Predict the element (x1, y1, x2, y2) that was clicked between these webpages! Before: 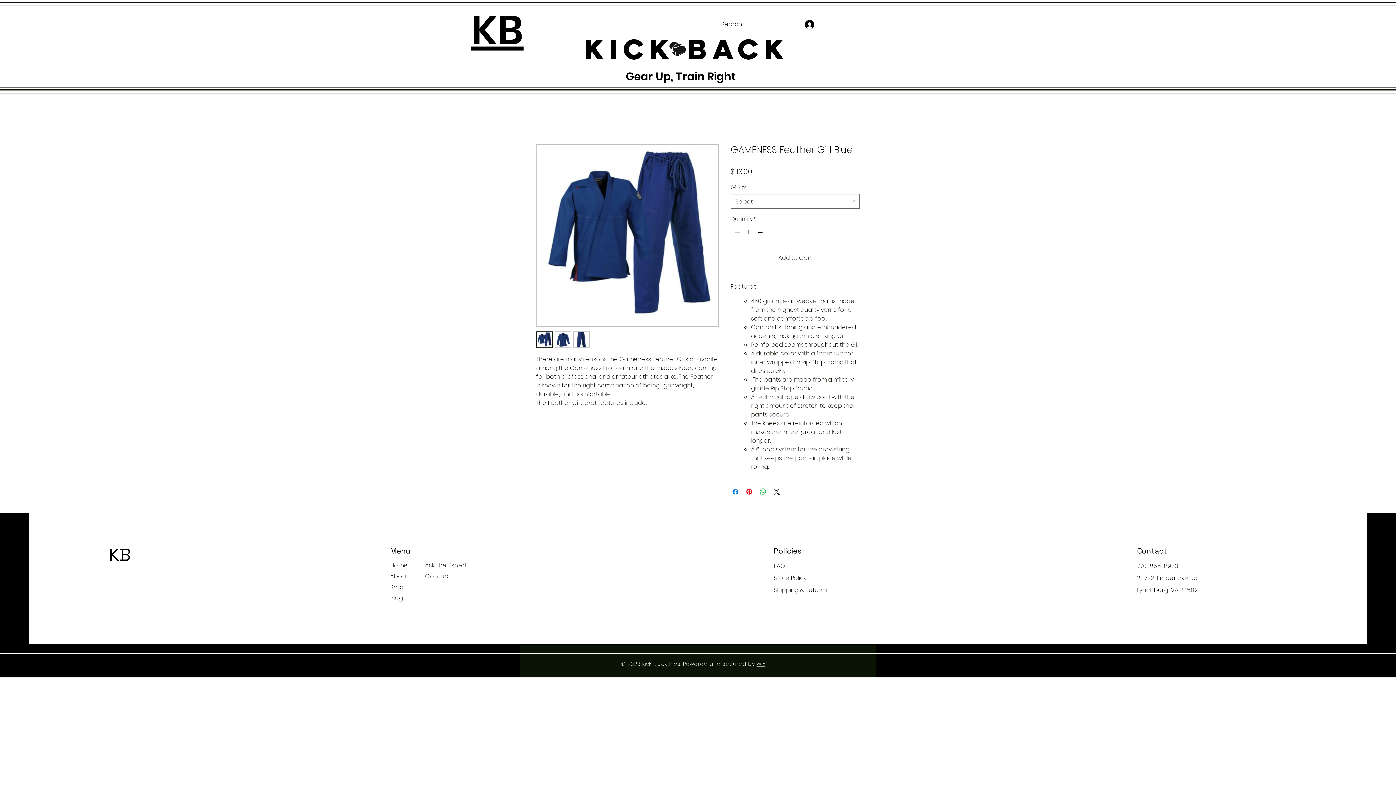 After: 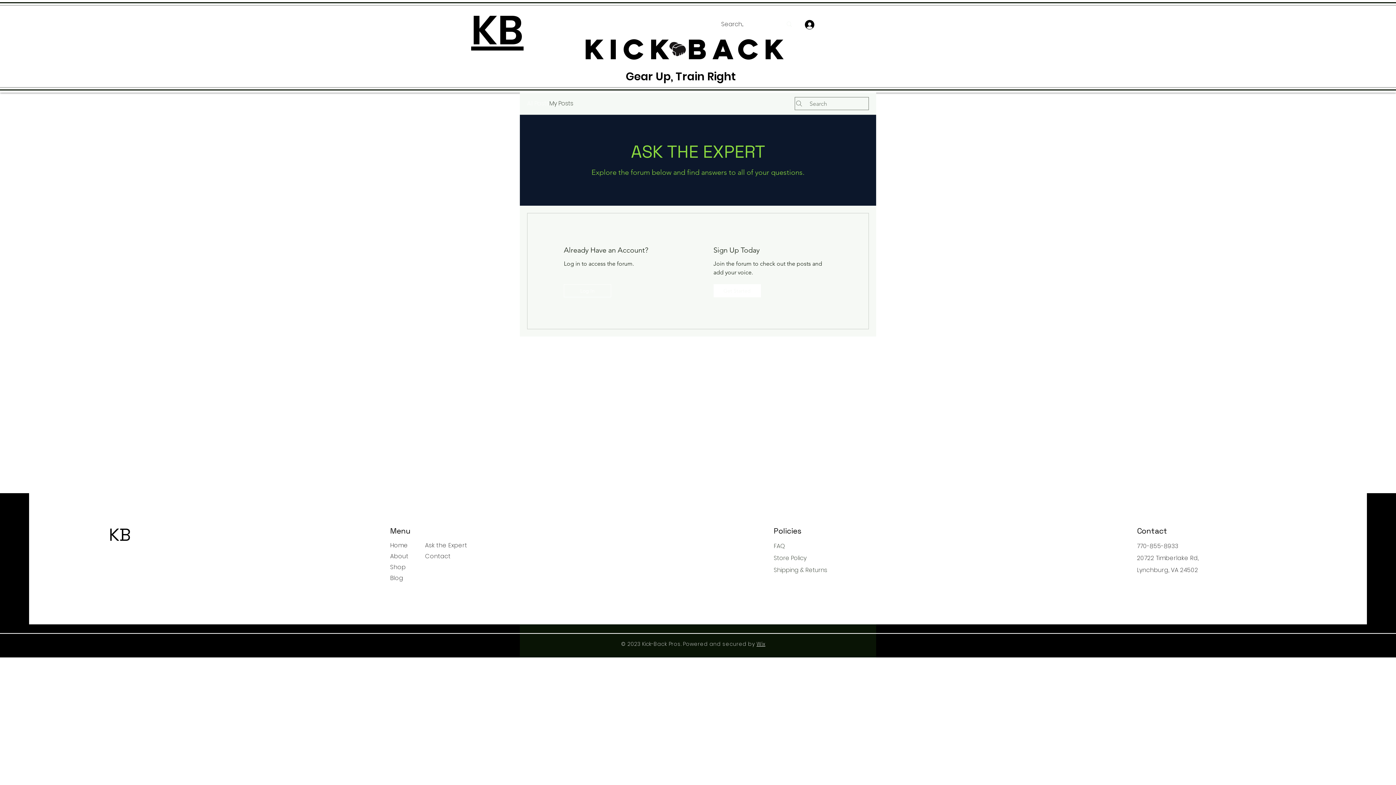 Action: bbox: (425, 561, 467, 569) label: Ask the Expert